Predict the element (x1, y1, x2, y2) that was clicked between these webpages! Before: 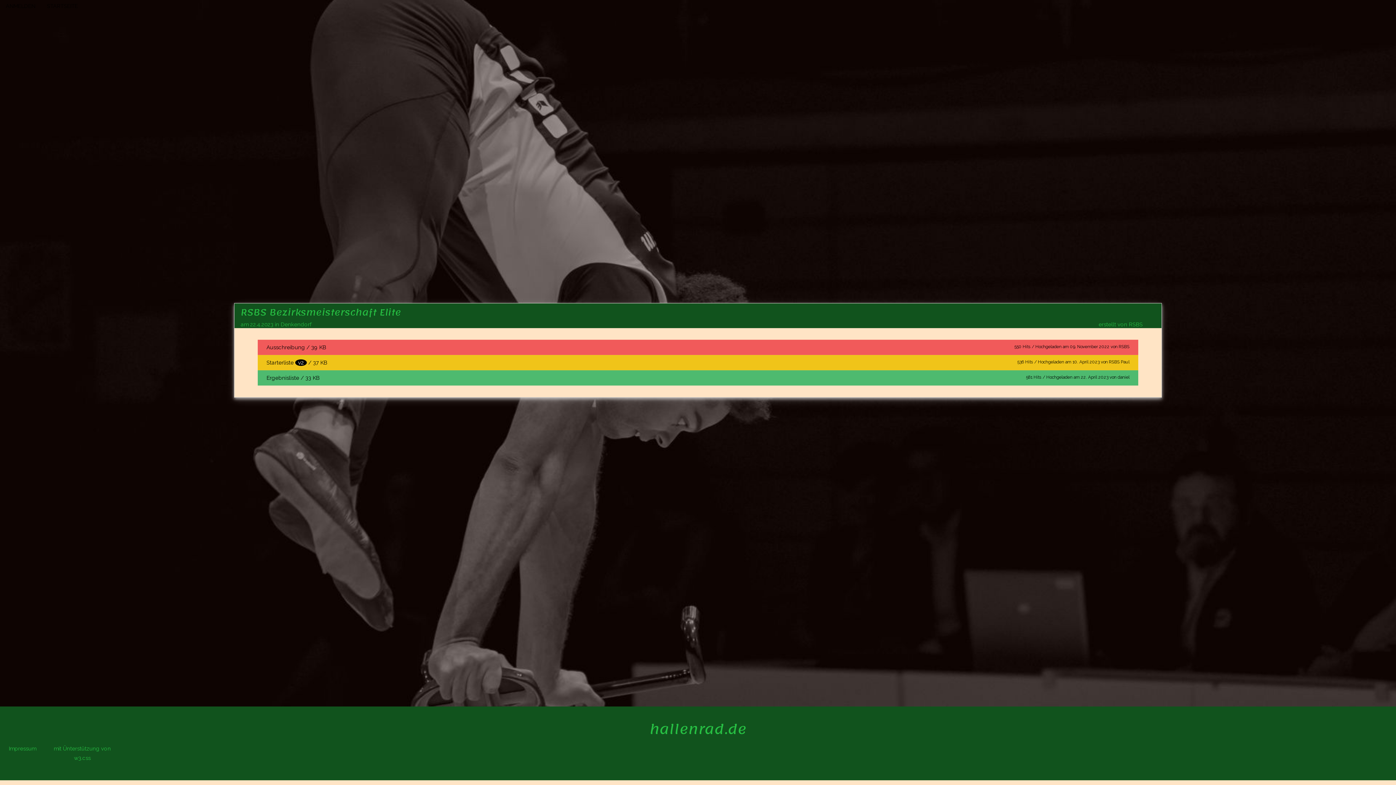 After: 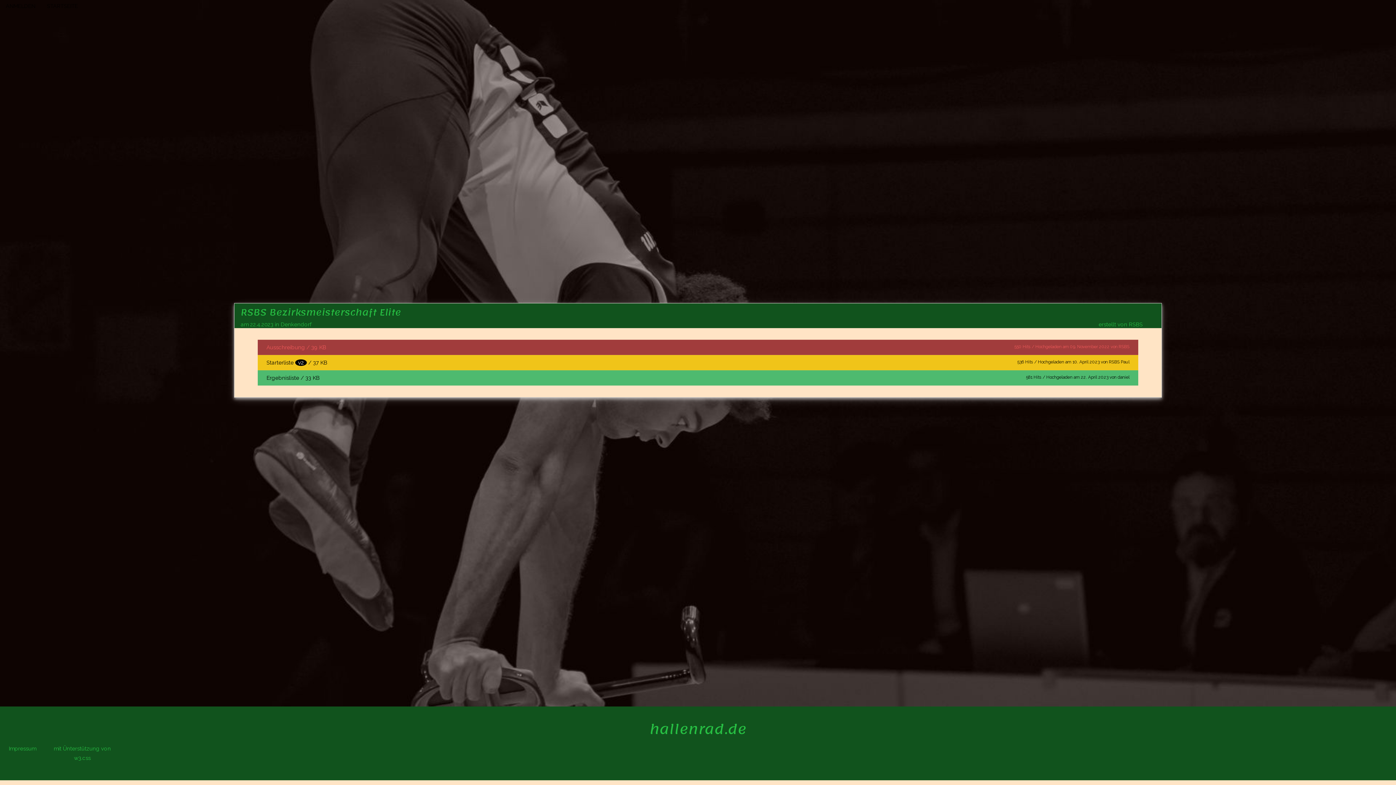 Action: label: Ausschreibung / 39 KB
550 Hits / Hochgeladen am 09. November 2022 von RSBS bbox: (257, 340, 1138, 355)